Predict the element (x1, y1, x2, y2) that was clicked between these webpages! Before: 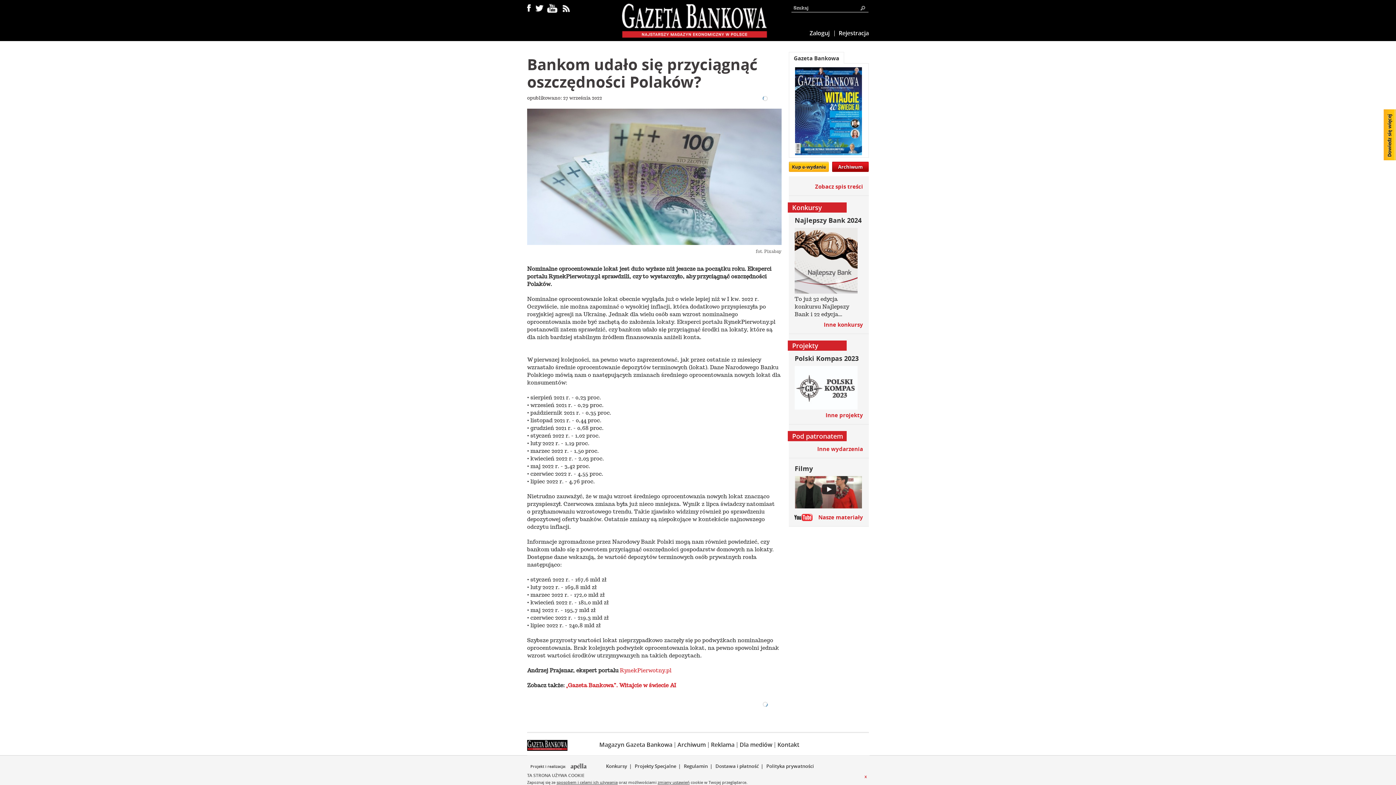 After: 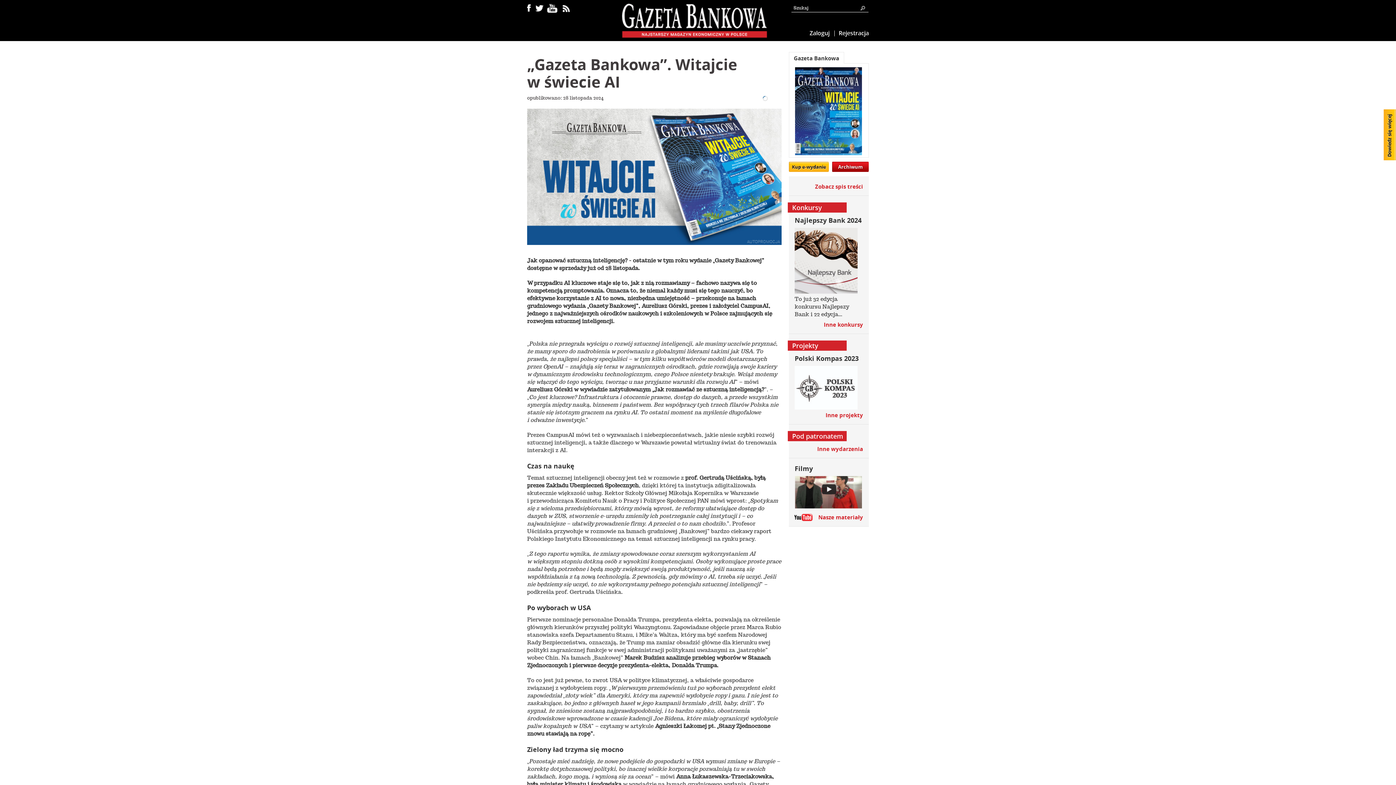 Action: label: „Gazeta Bankowa”. Witajcie w świecie AI bbox: (566, 682, 676, 689)